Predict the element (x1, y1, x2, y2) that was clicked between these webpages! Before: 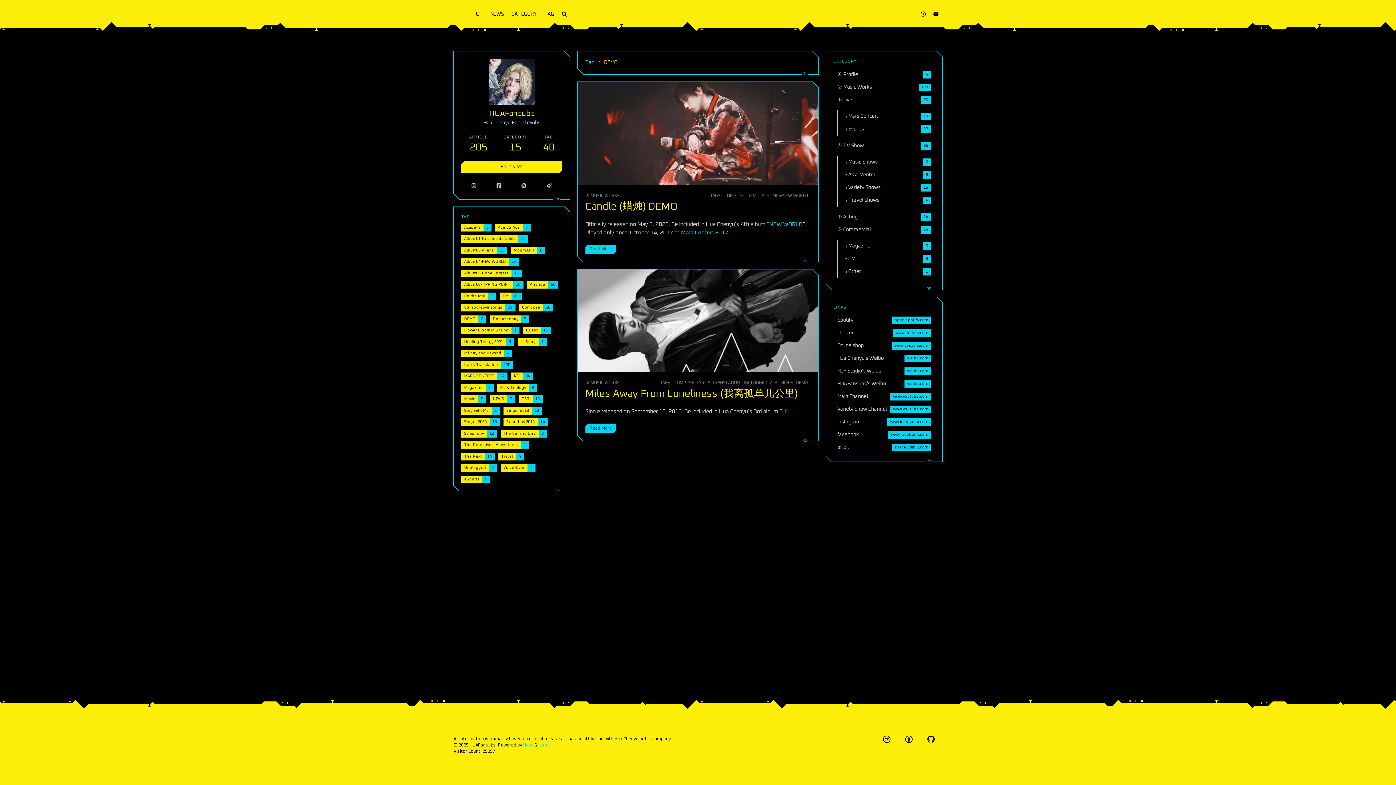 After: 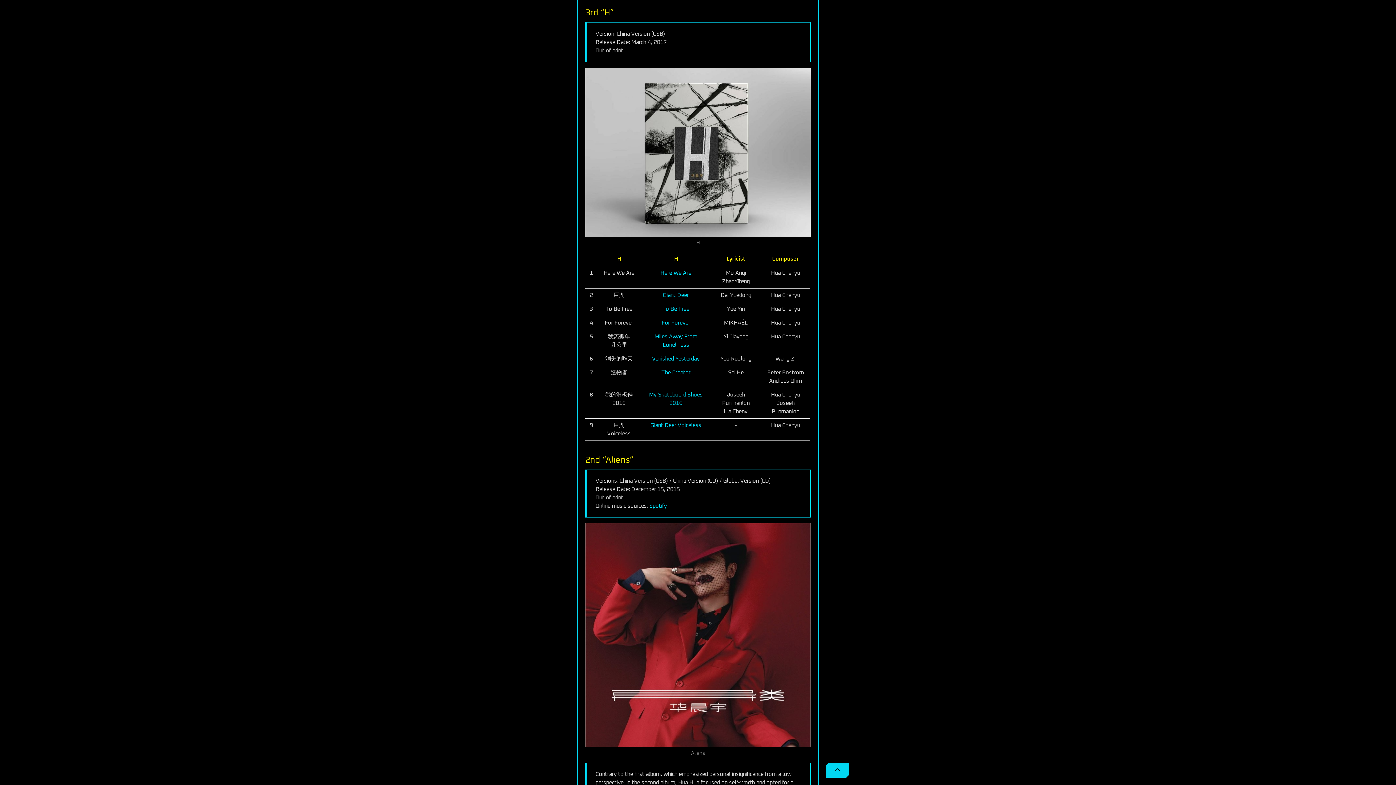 Action: bbox: (782, 409, 786, 414) label: H